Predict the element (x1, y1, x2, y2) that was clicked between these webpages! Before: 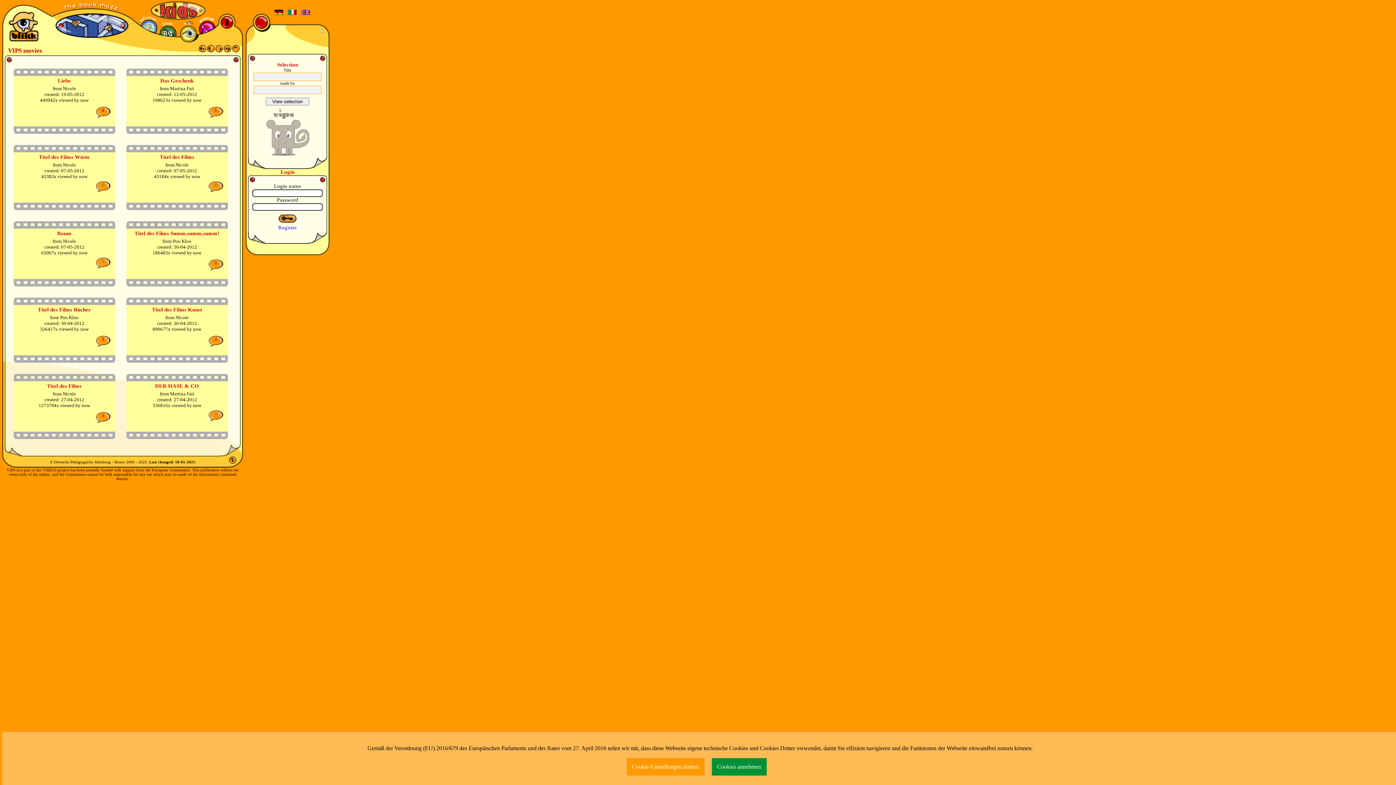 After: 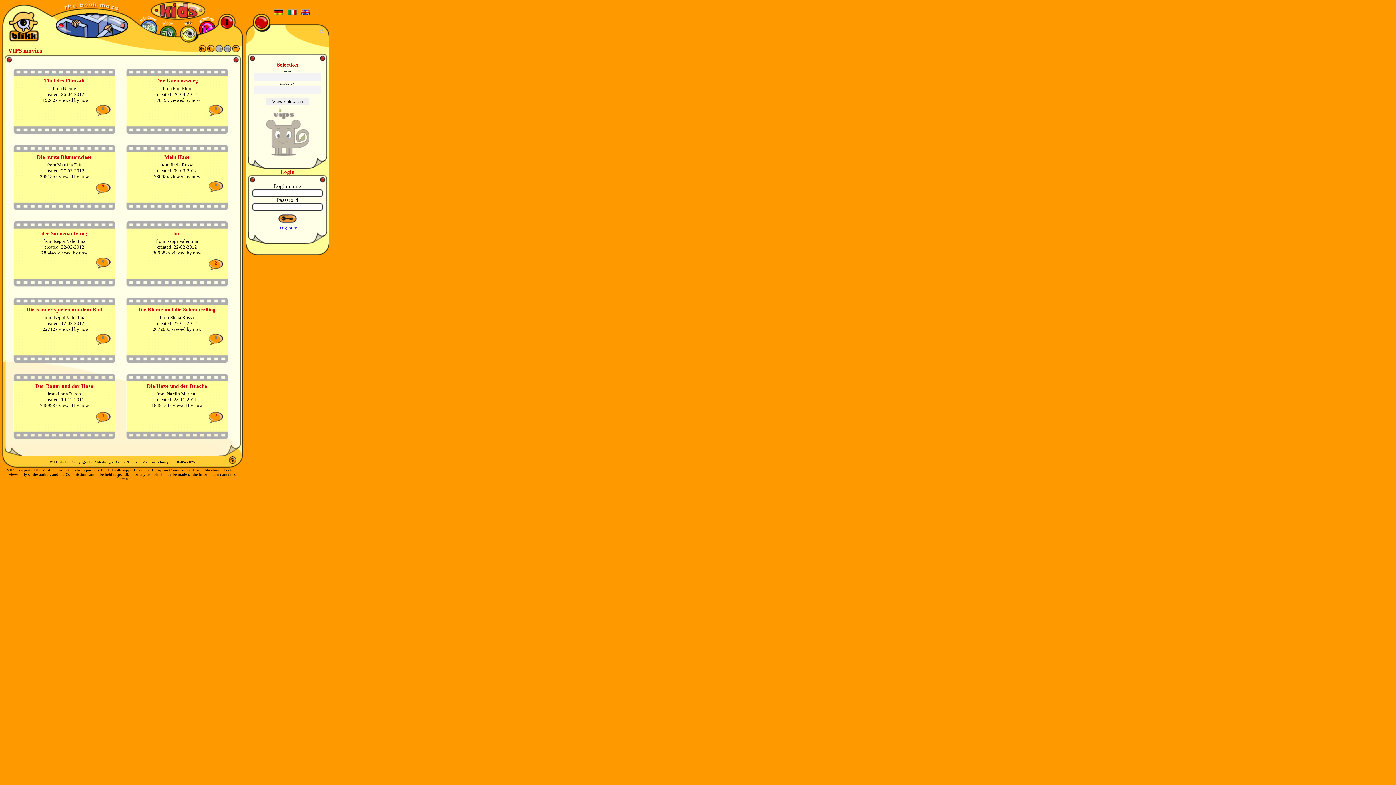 Action: bbox: (215, 47, 222, 53)